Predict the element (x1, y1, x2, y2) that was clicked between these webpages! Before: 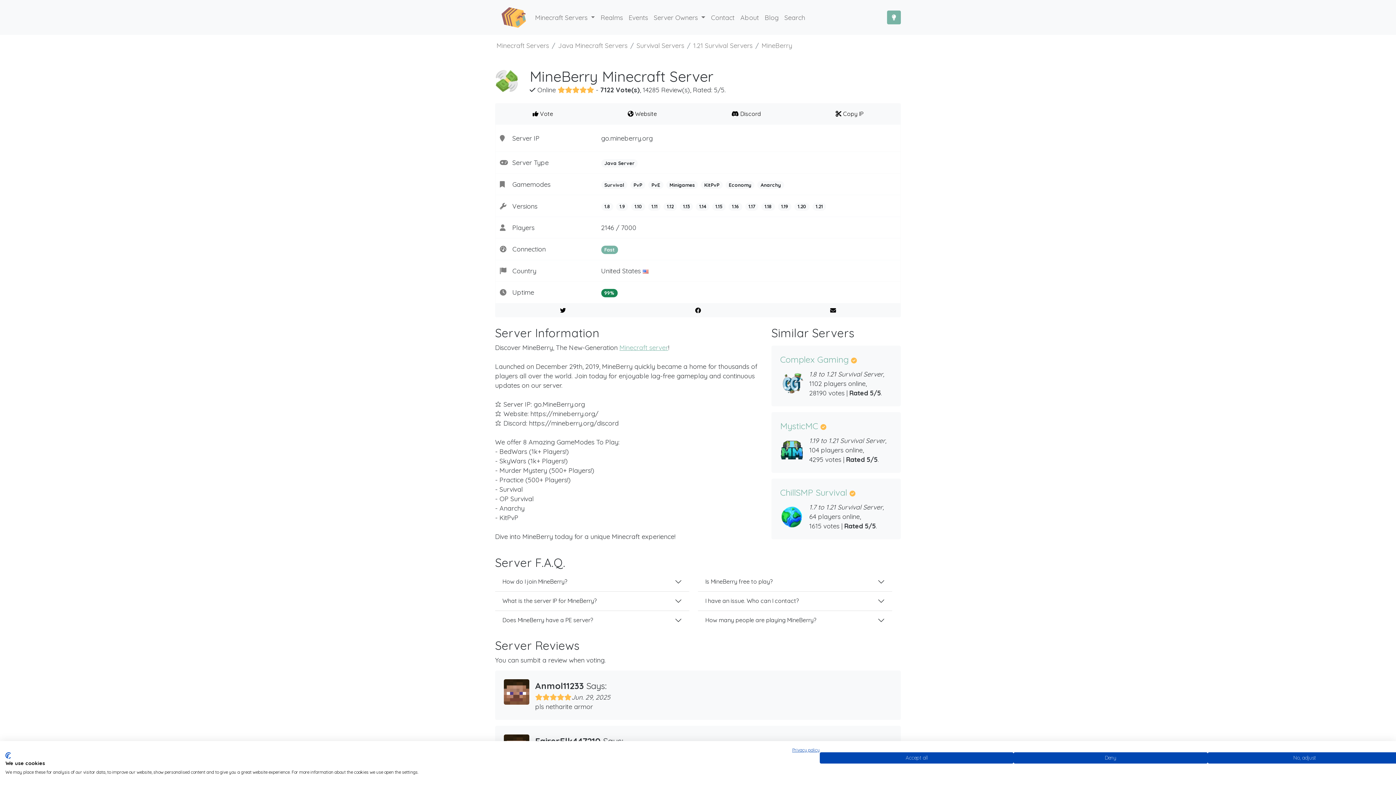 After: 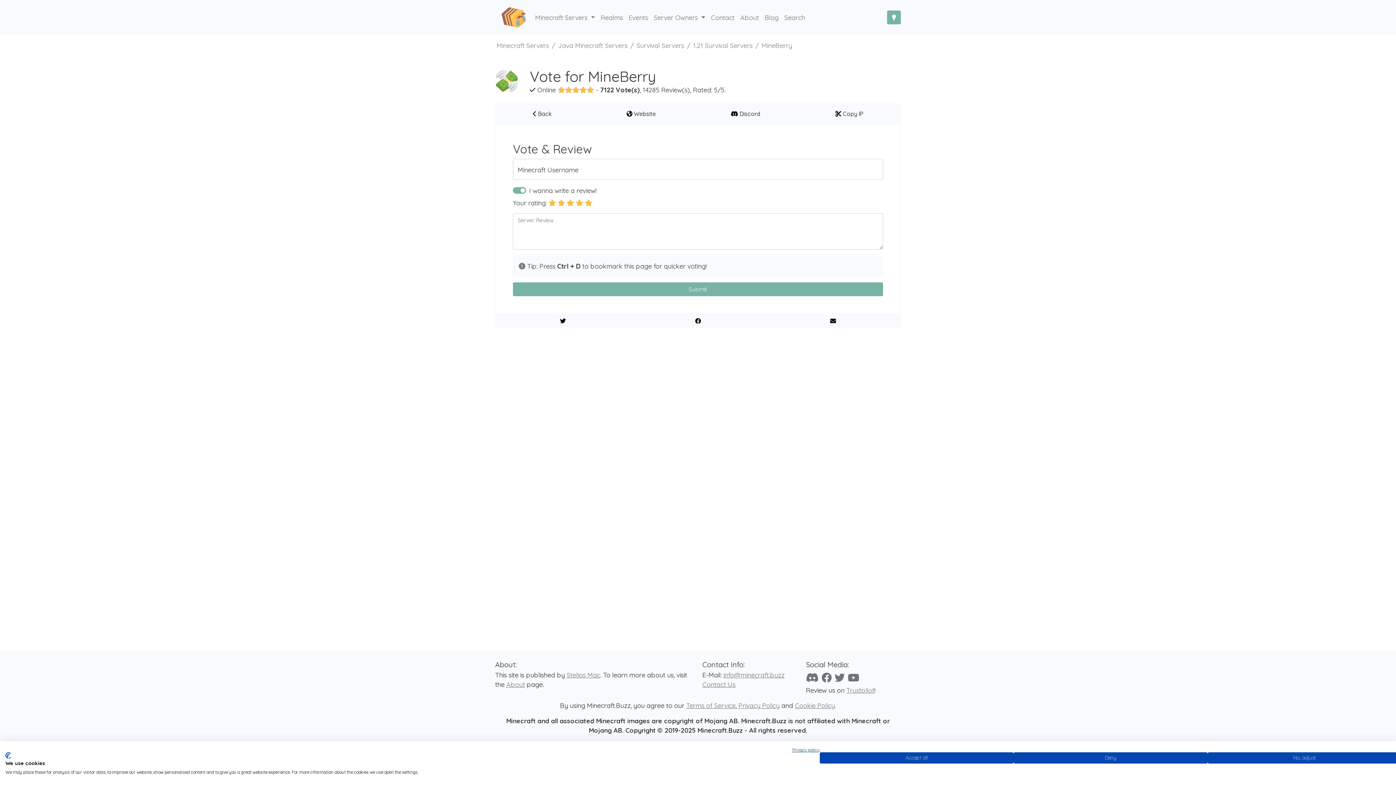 Action: label:  Vote bbox: (495, 103, 590, 124)